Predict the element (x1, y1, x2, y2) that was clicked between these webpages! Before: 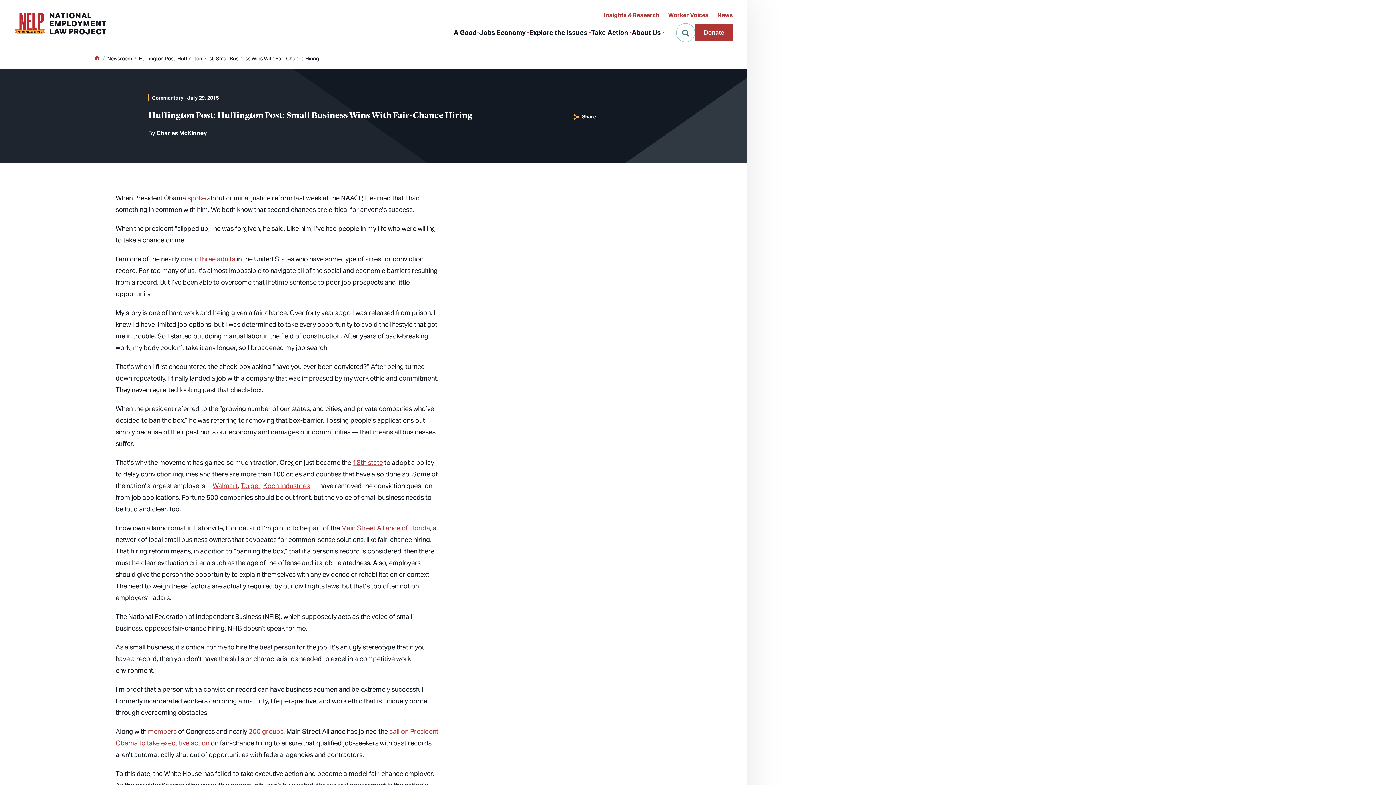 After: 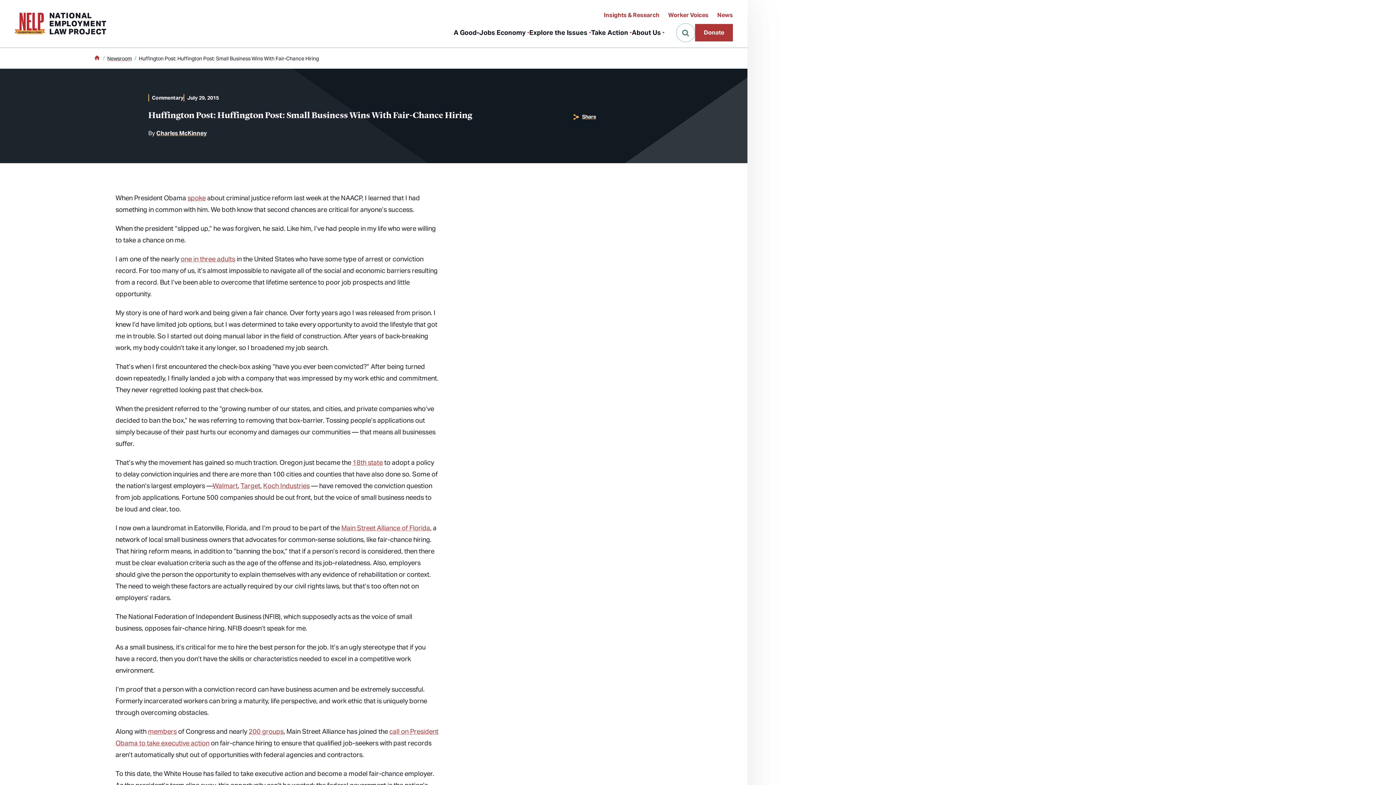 Action: bbox: (352, 458, 382, 466) label: 18th state